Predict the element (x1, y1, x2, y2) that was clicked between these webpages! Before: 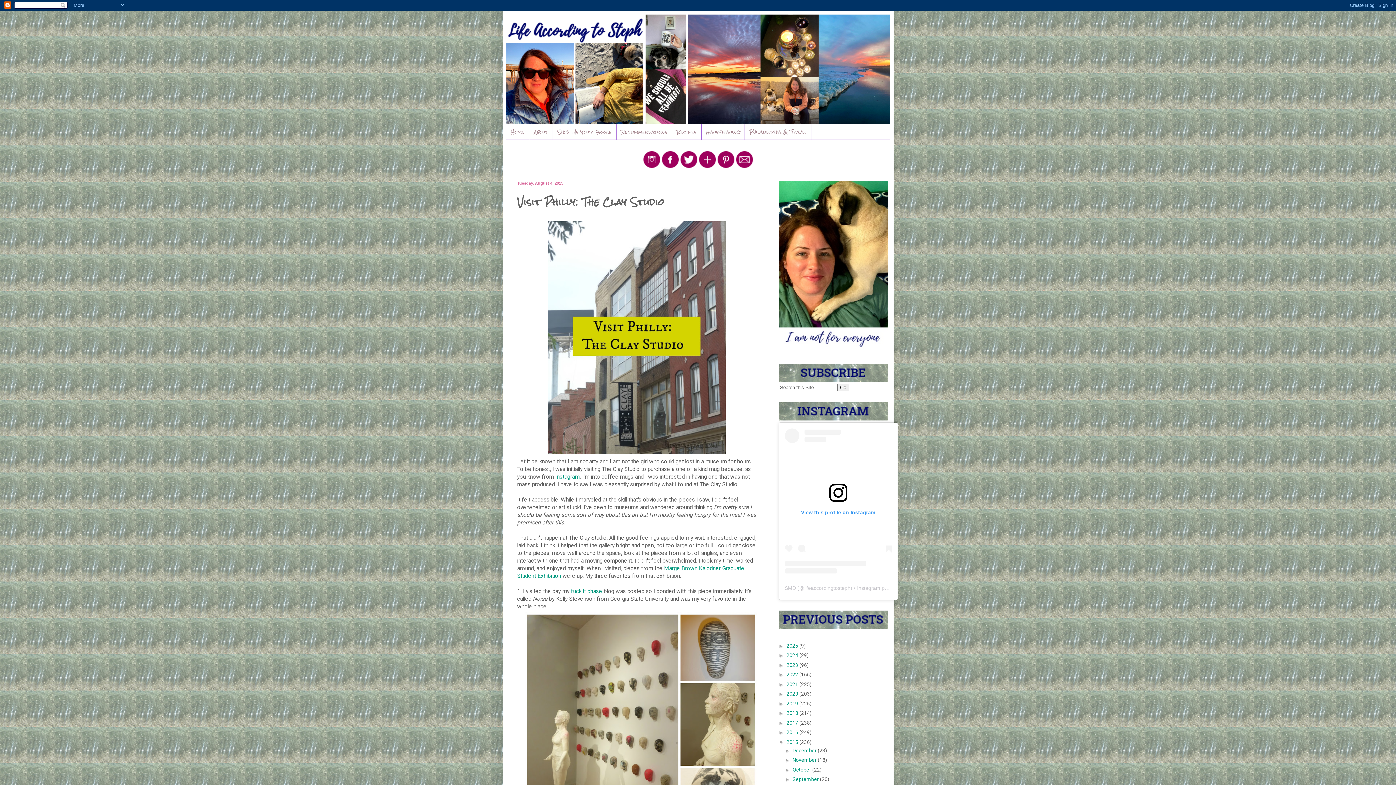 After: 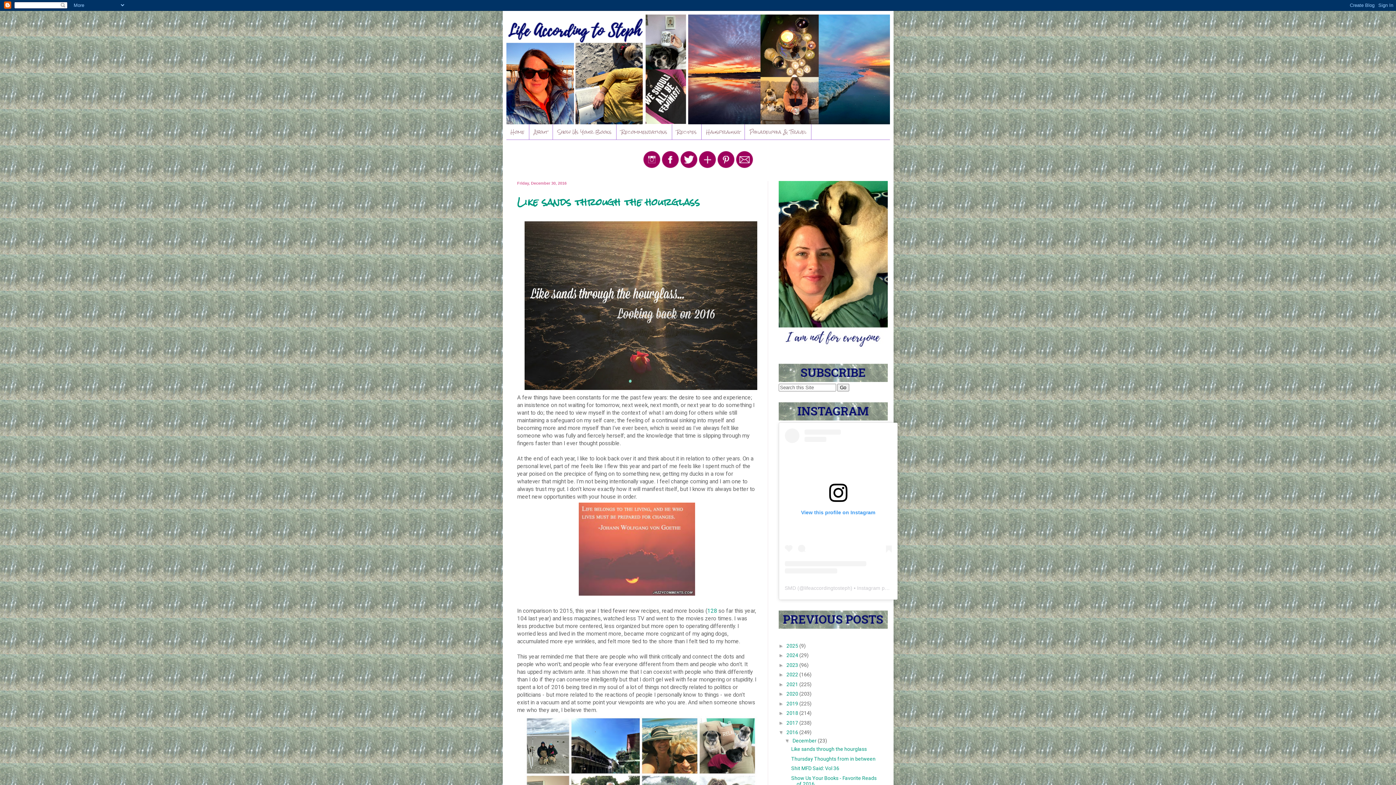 Action: bbox: (786, 729, 799, 735) label: 2016 